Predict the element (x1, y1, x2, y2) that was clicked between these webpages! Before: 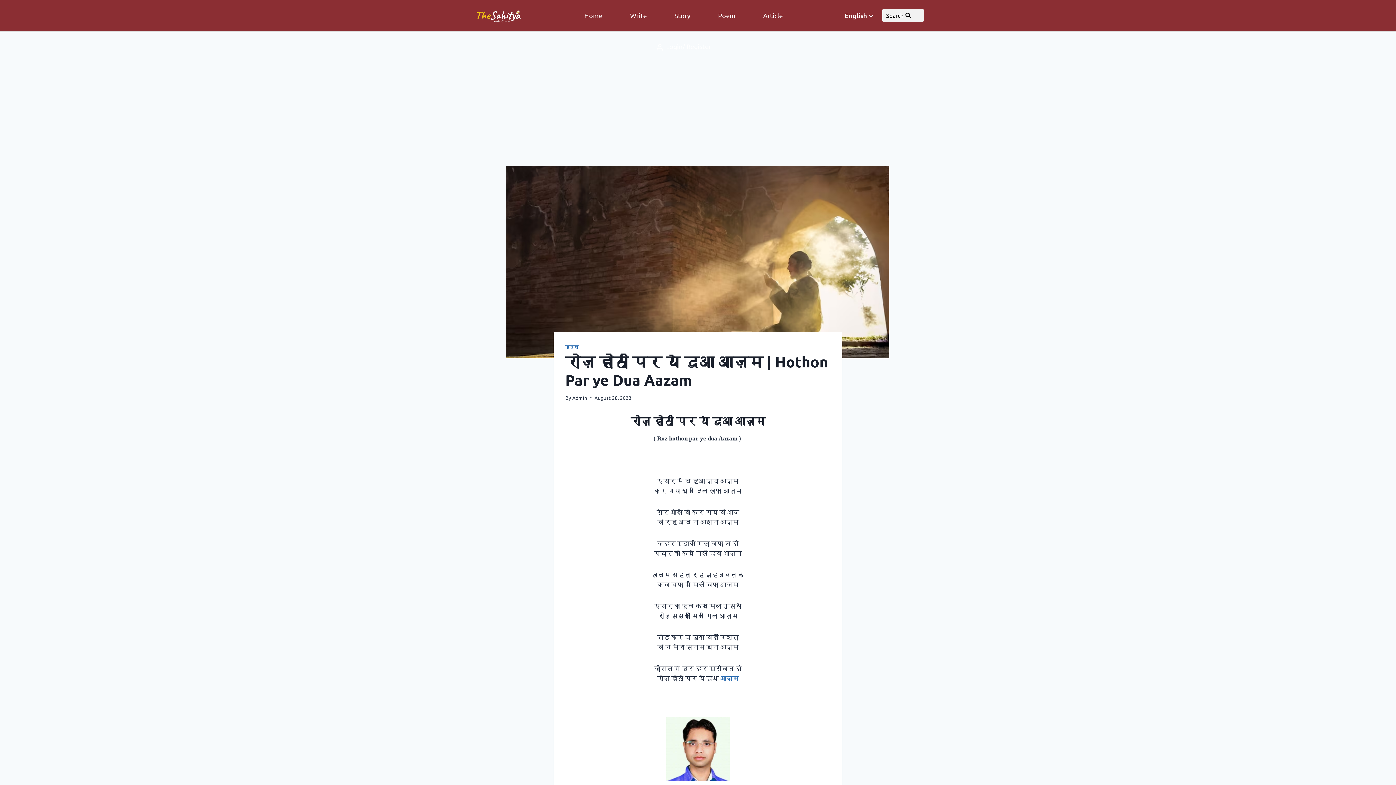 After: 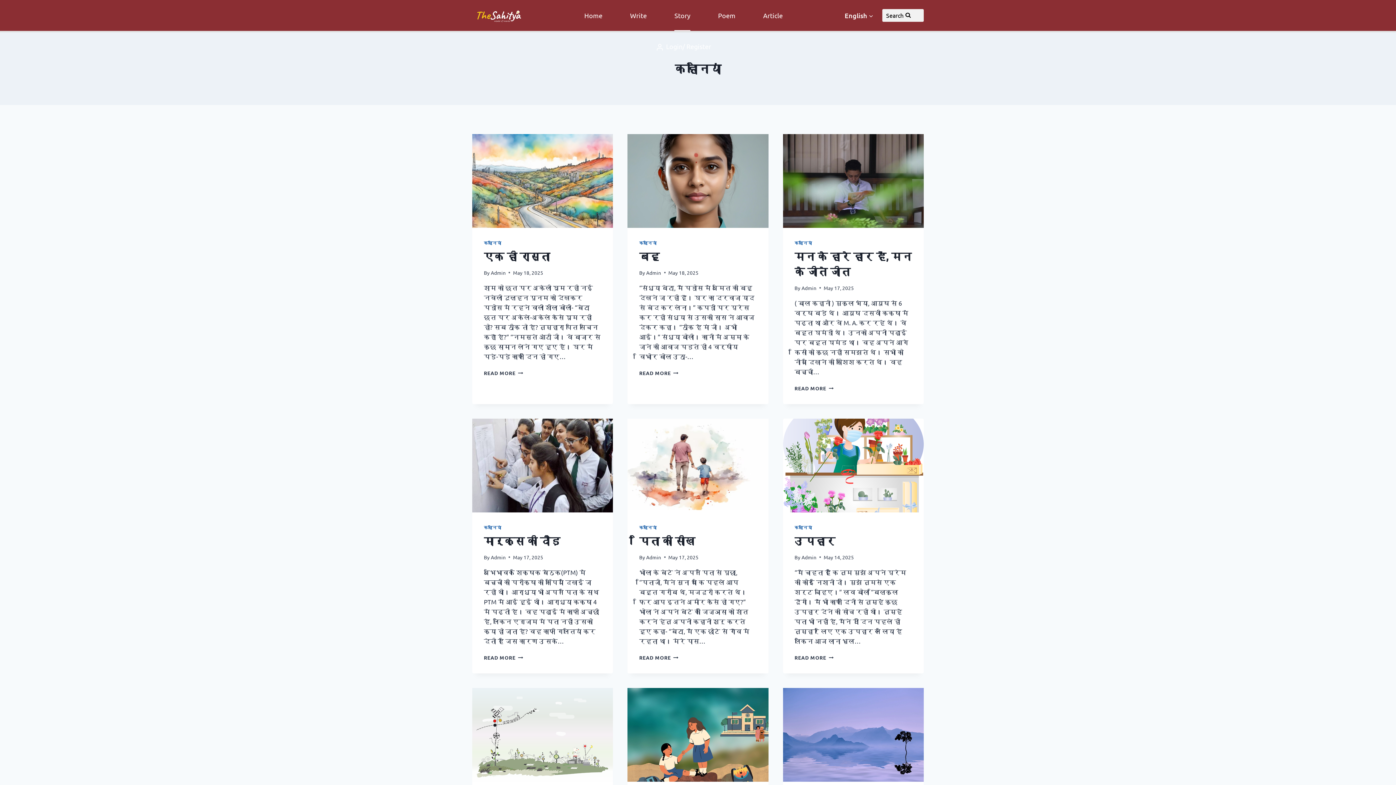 Action: bbox: (664, 0, 700, 30) label: Story